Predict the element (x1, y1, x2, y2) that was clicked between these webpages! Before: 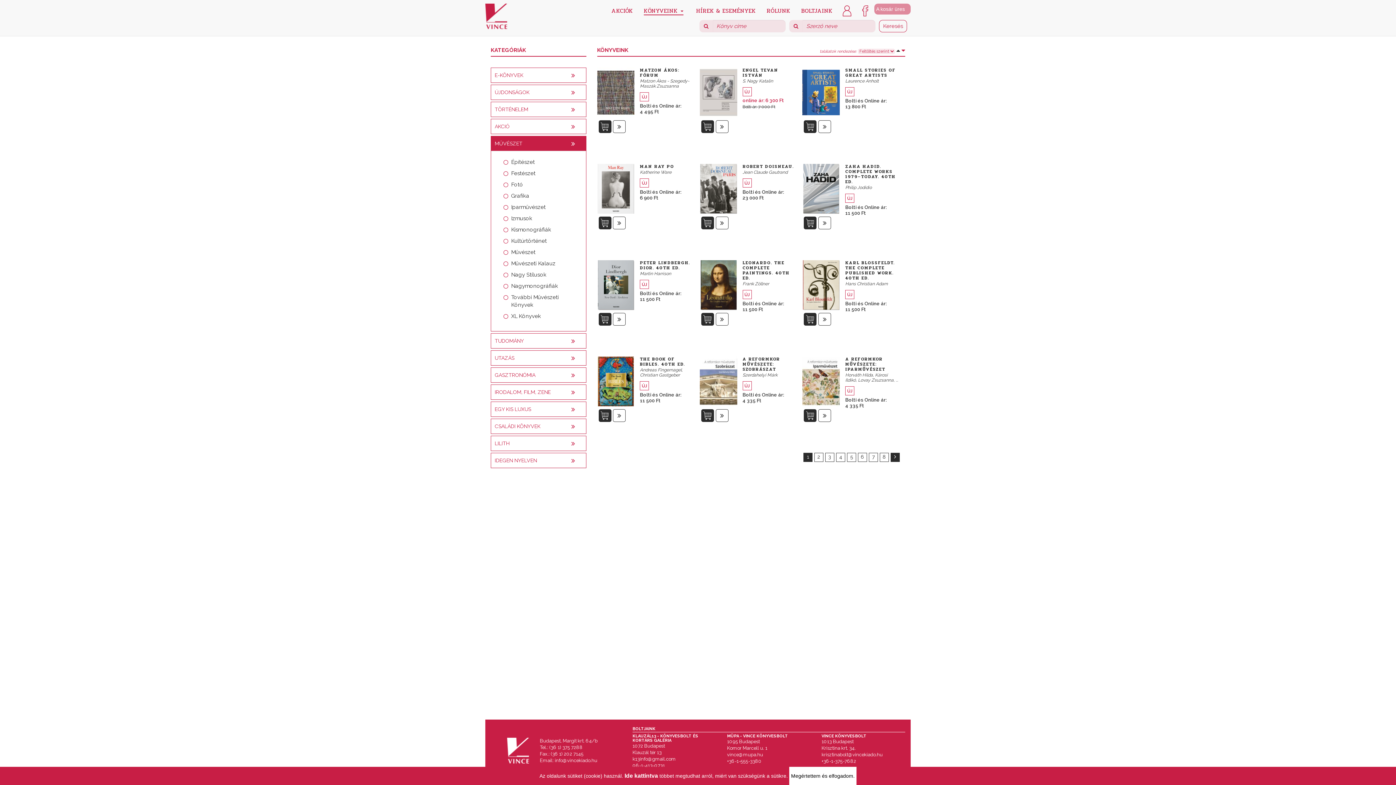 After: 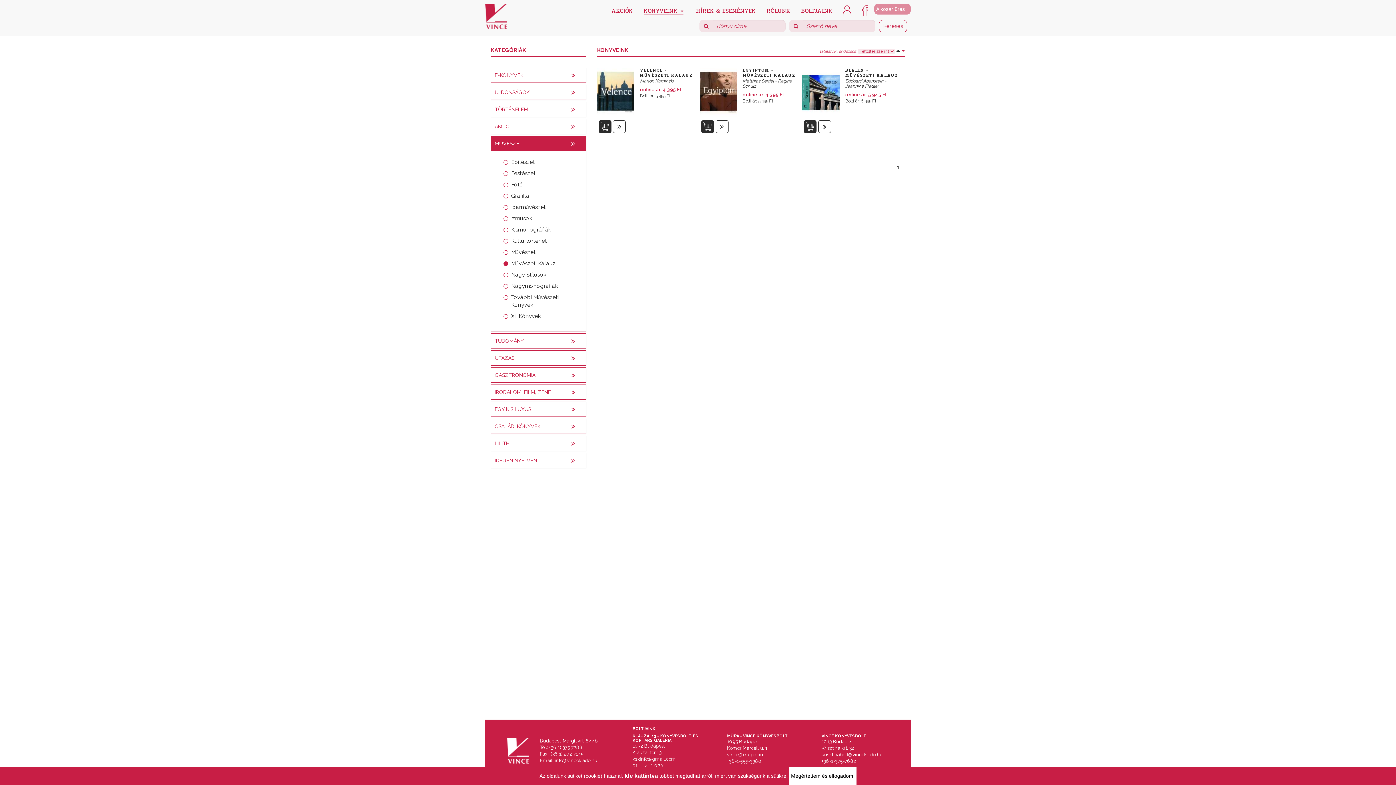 Action: label: Művészeti Kalauz bbox: (511, 260, 555, 266)